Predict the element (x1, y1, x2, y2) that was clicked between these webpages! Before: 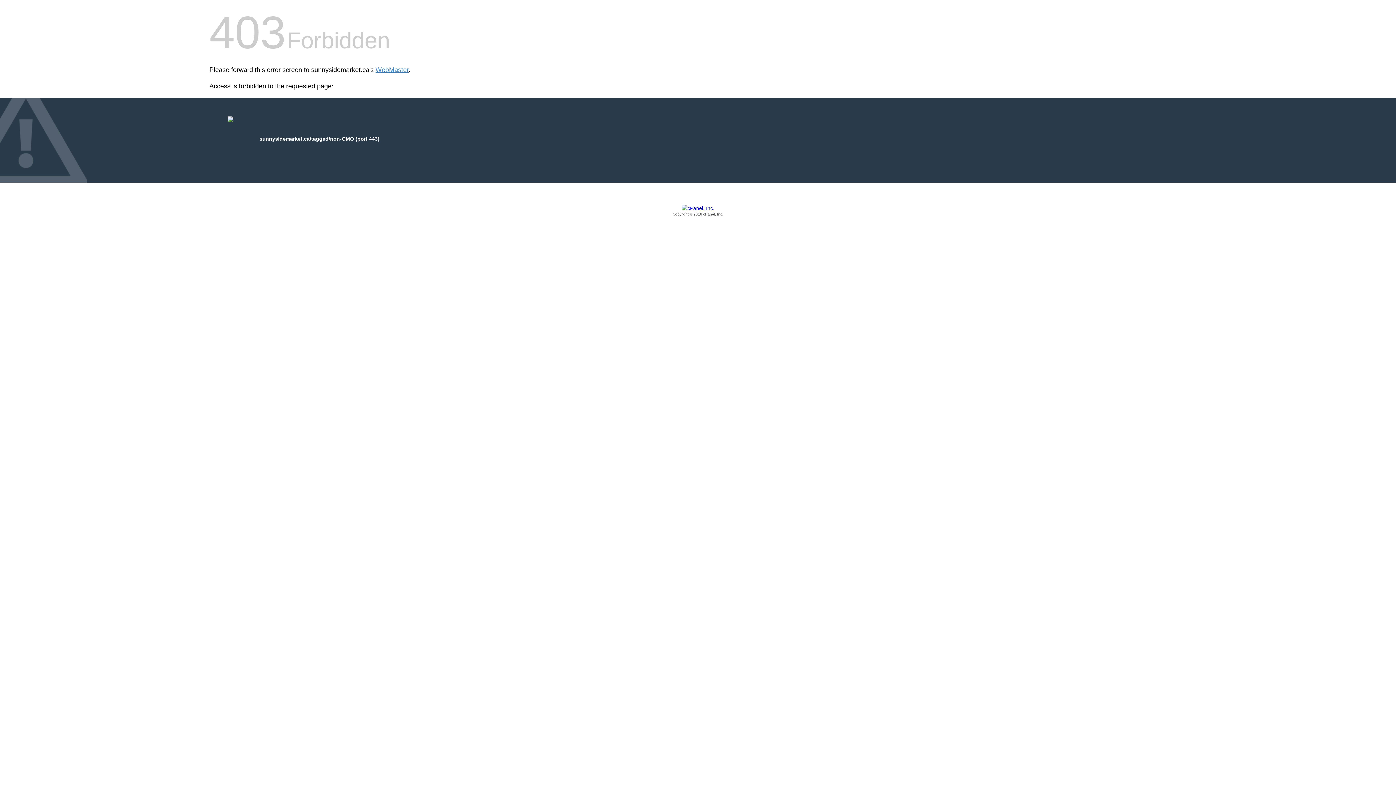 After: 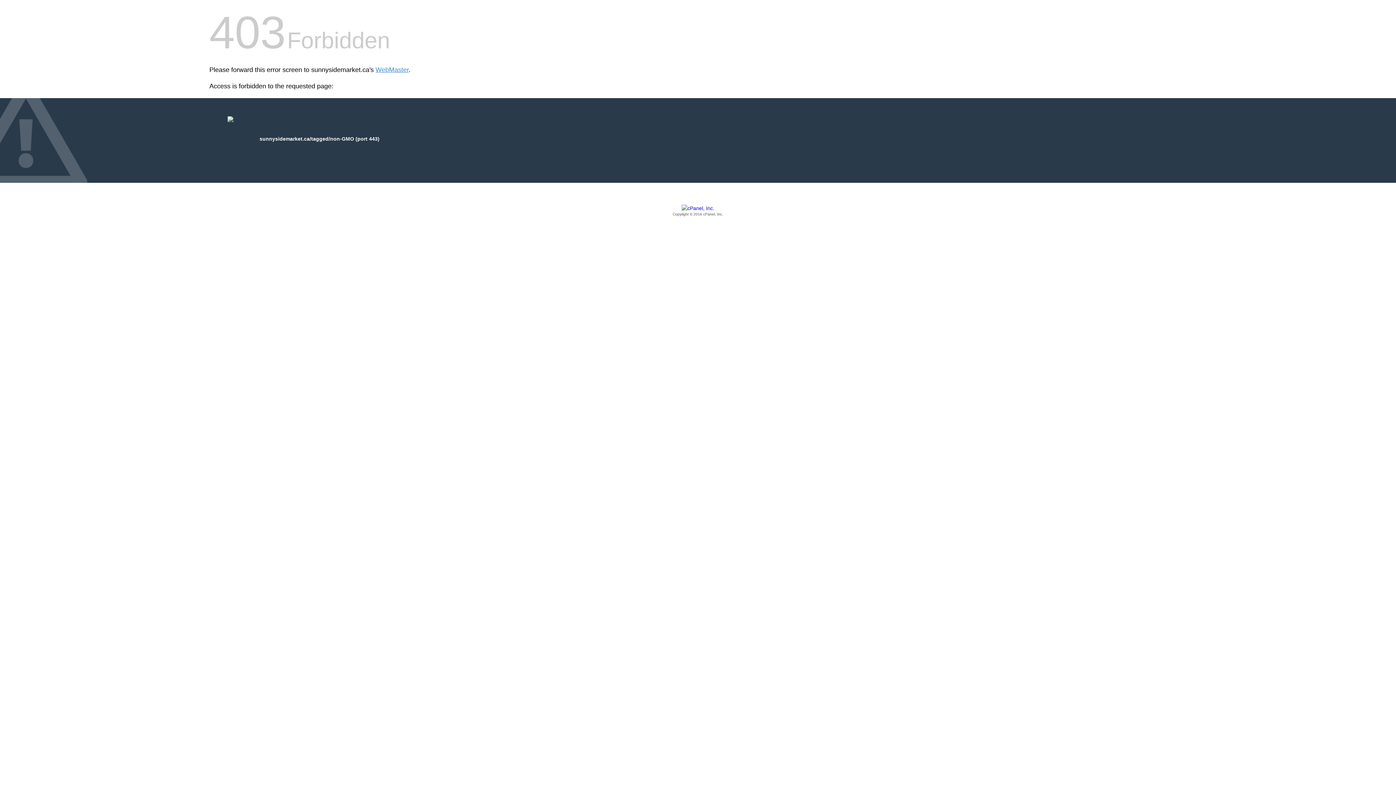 Action: bbox: (209, 205, 1186, 217) label: Copyright © 2016 cPanel, Inc.